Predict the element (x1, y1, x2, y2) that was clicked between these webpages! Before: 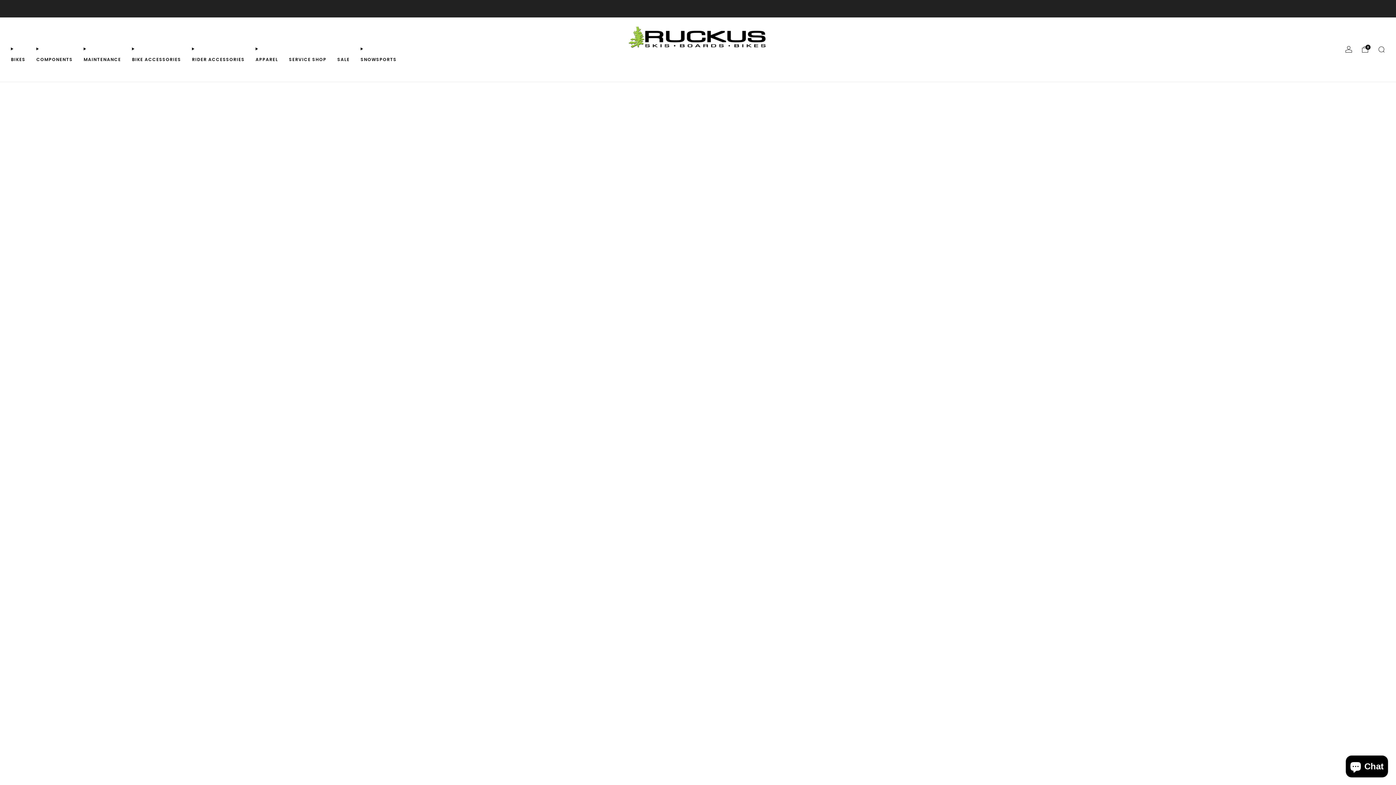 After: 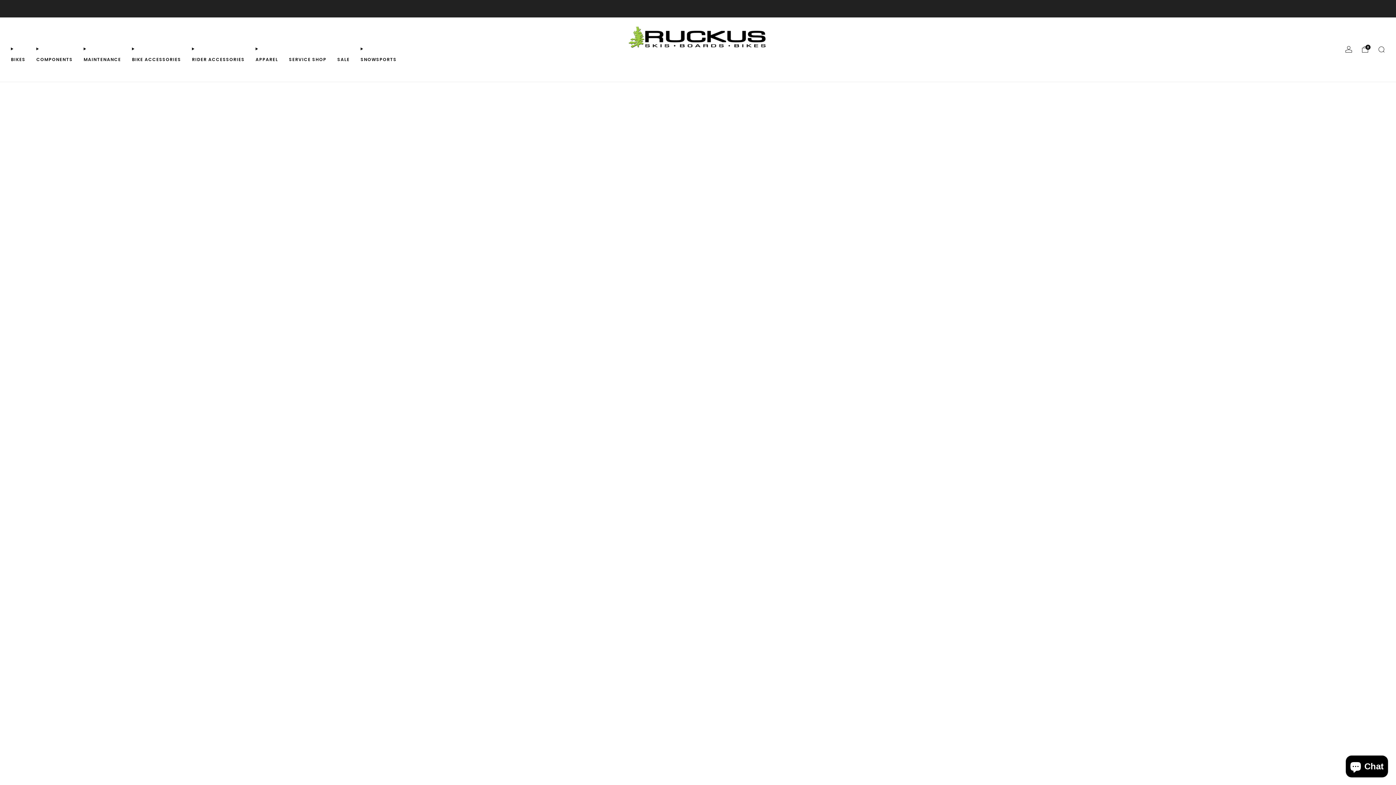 Action: bbox: (360, 53, 396, 65) label: SNOWSPORTS